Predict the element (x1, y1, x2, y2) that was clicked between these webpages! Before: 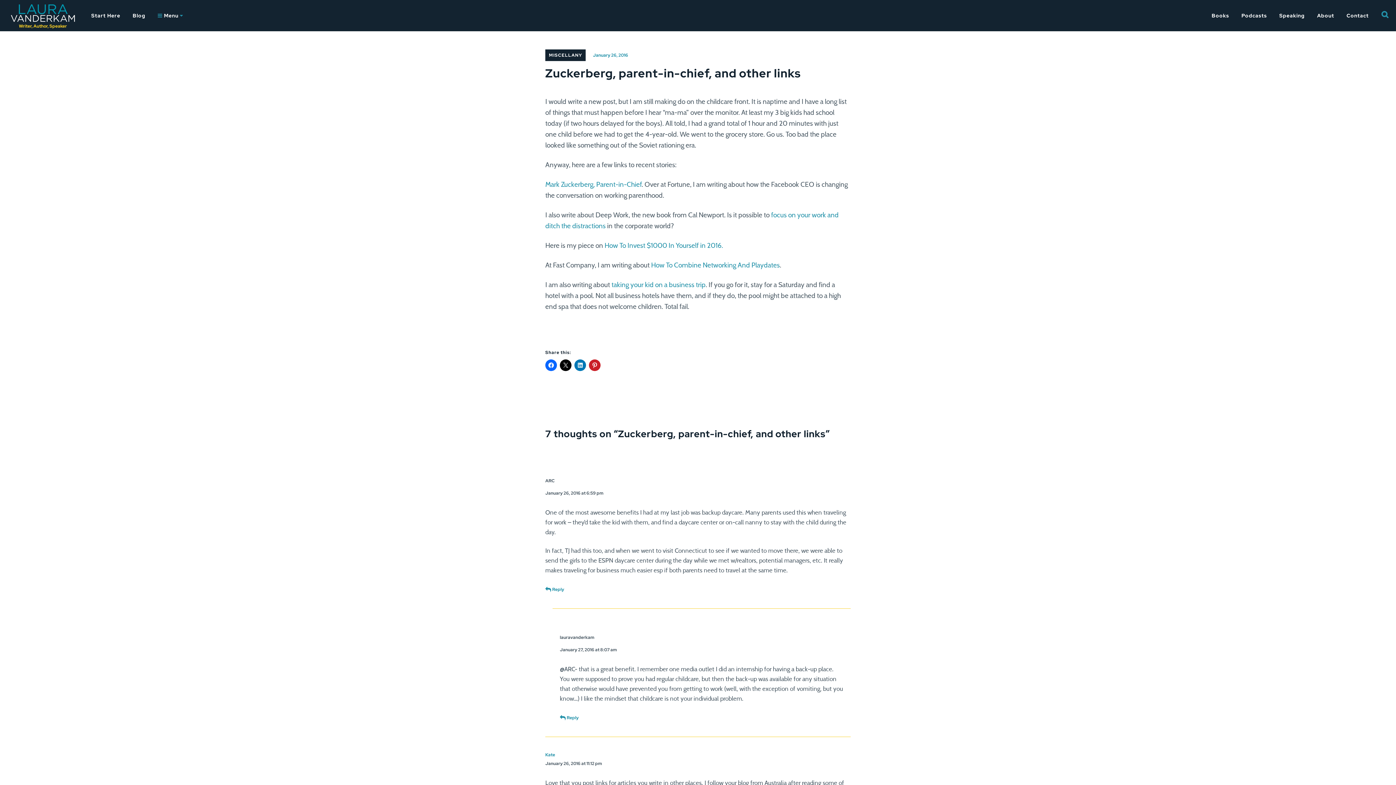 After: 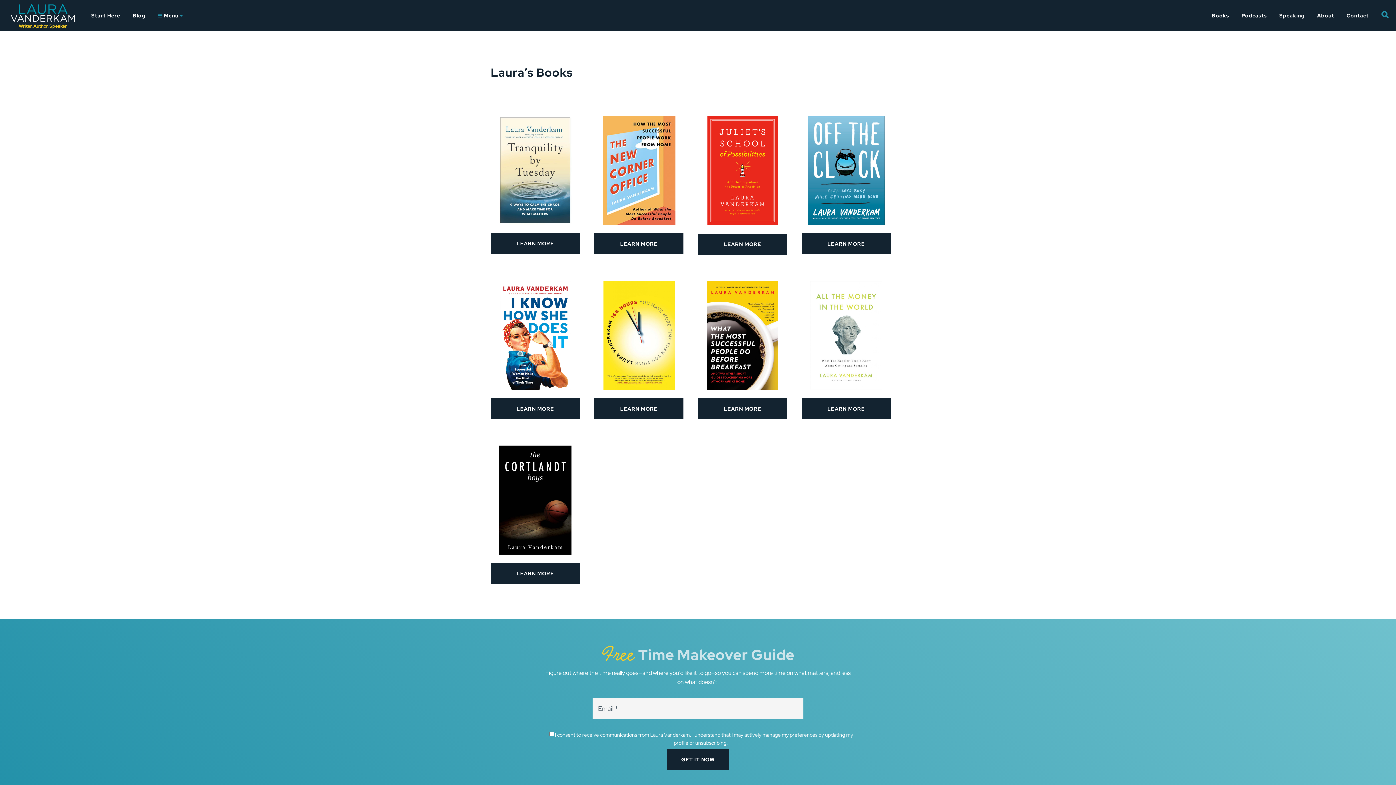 Action: bbox: (1206, 0, 1234, 31) label: Books